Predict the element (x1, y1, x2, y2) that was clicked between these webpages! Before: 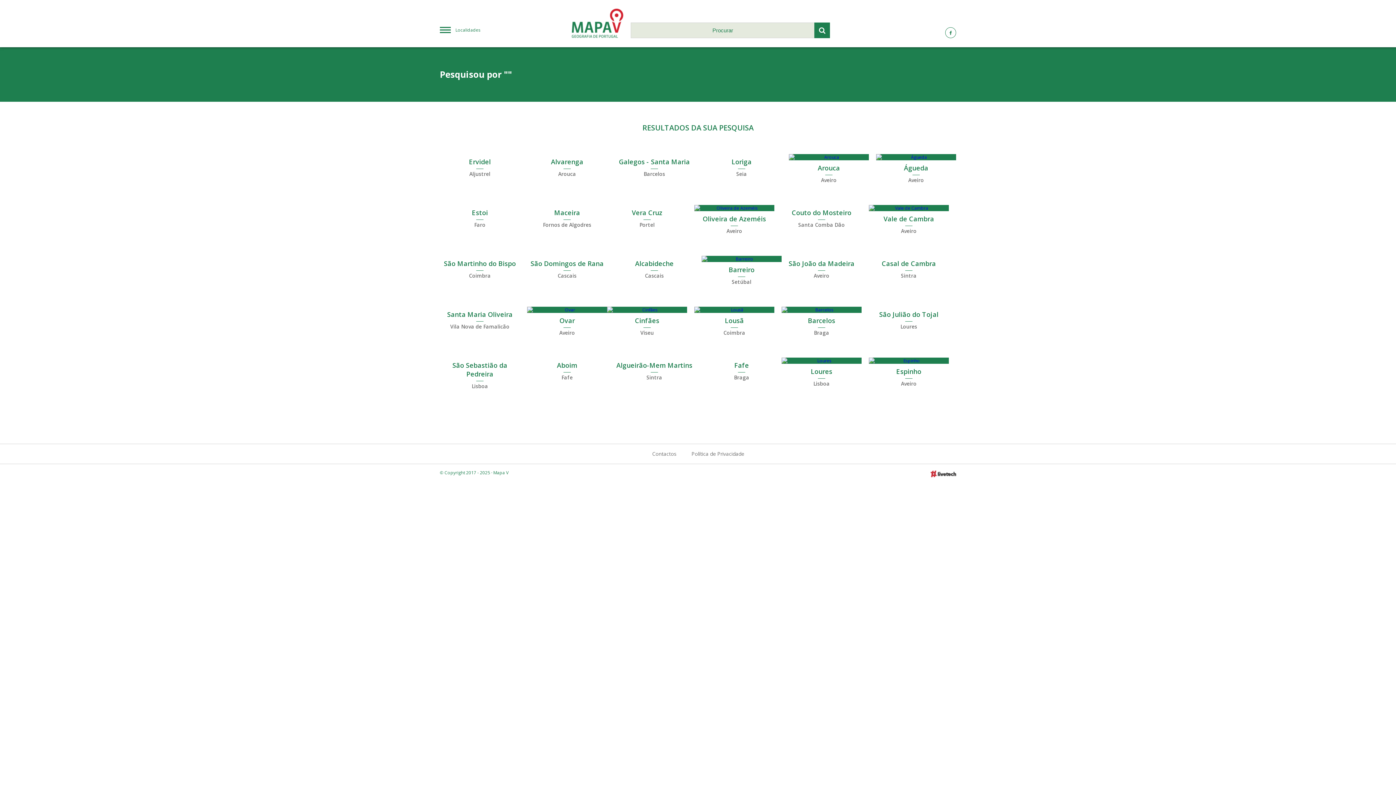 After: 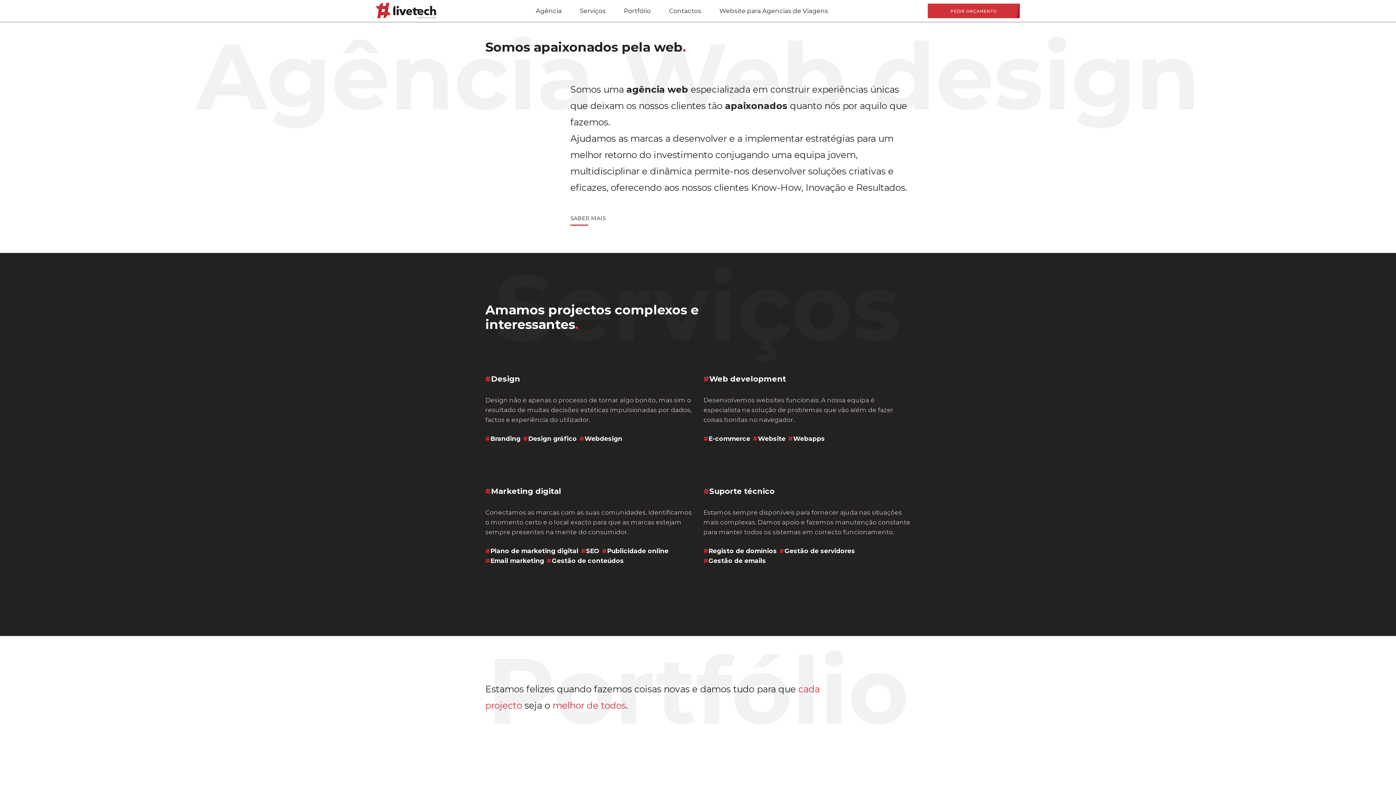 Action: bbox: (930, 469, 956, 476)